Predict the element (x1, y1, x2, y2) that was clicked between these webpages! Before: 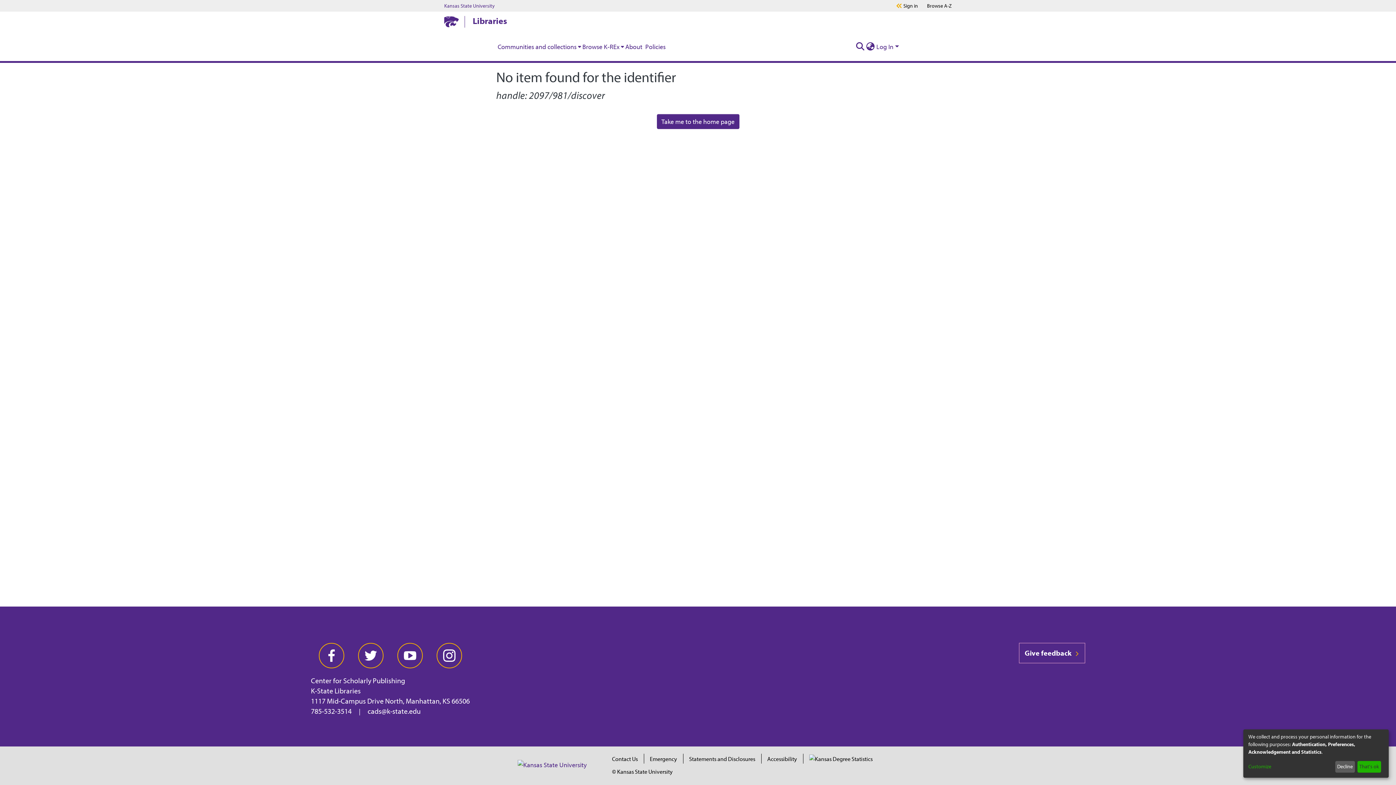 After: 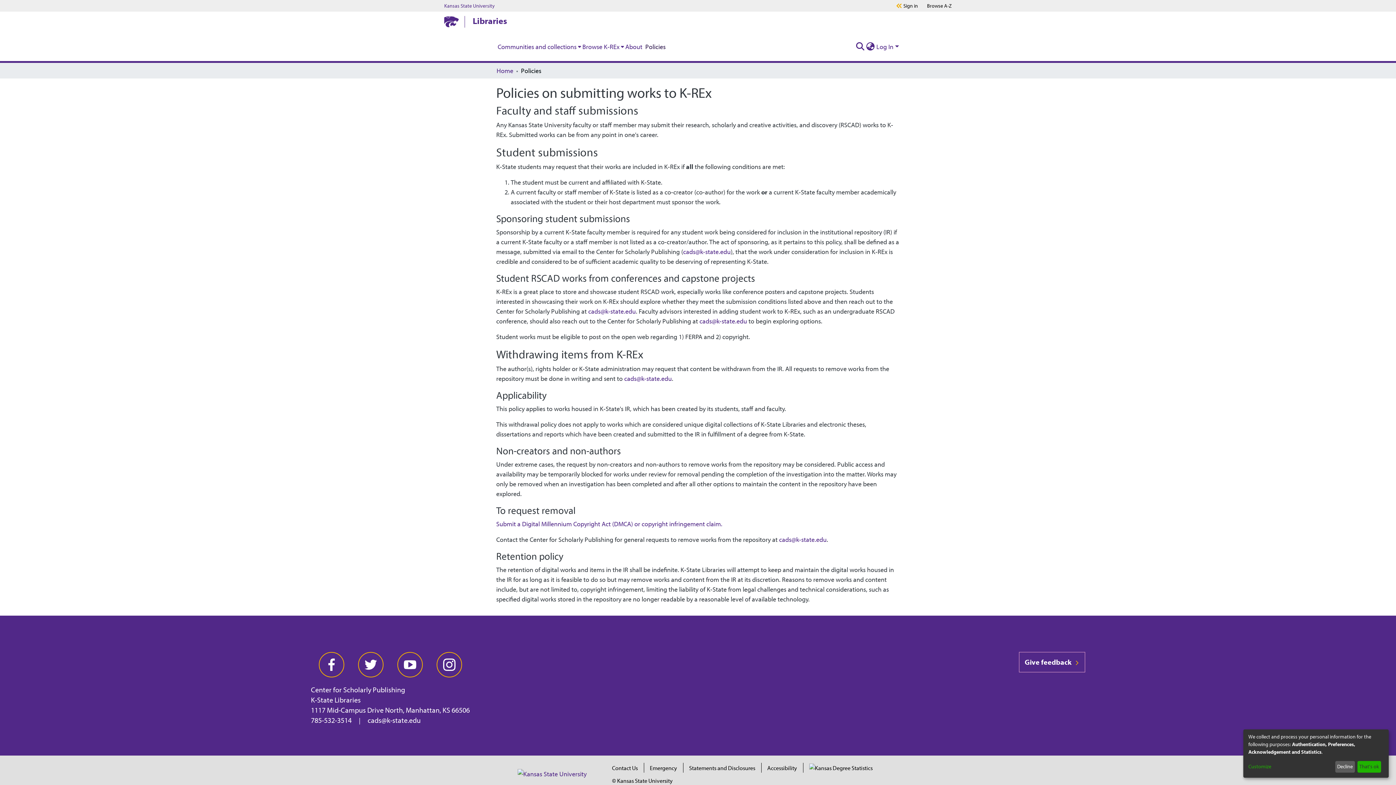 Action: bbox: (644, 41, 667, 51) label: Policies